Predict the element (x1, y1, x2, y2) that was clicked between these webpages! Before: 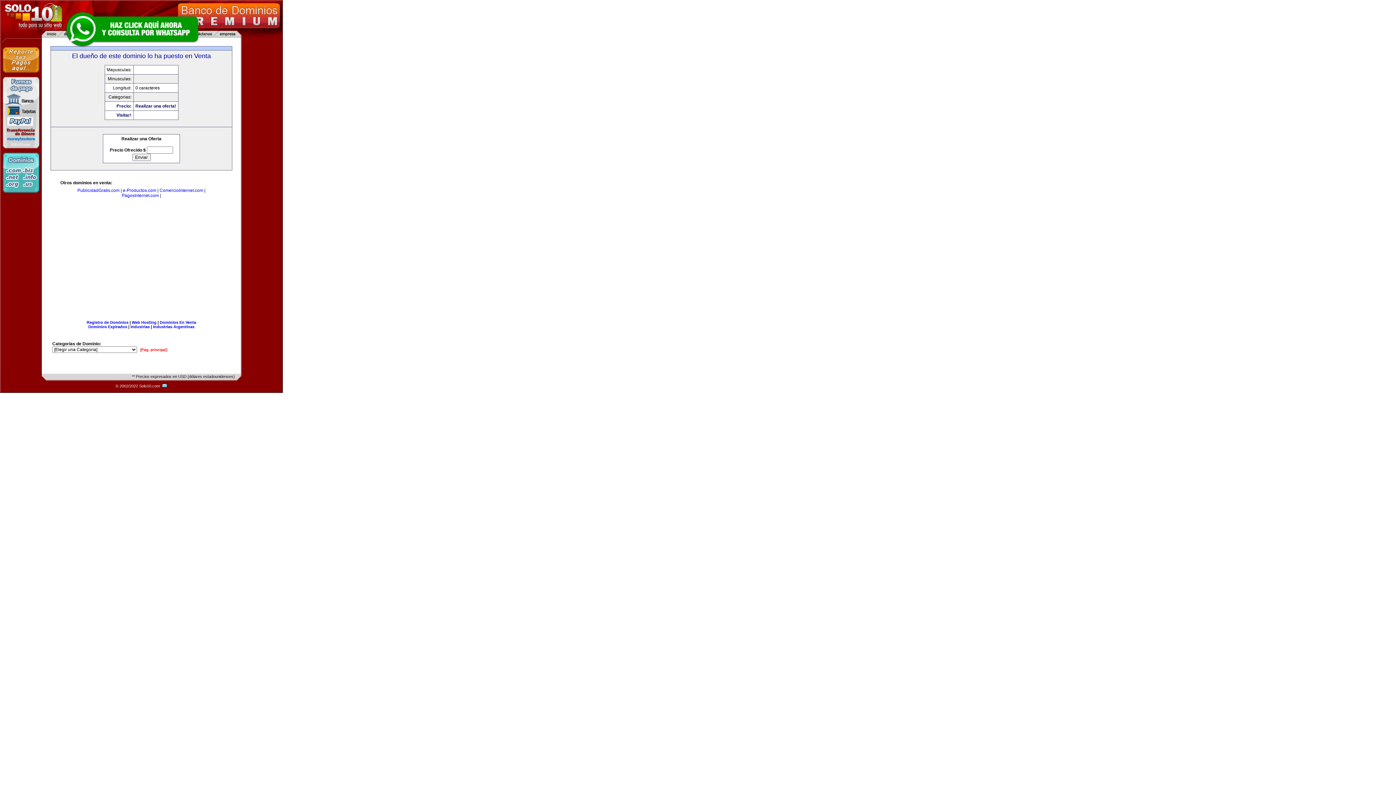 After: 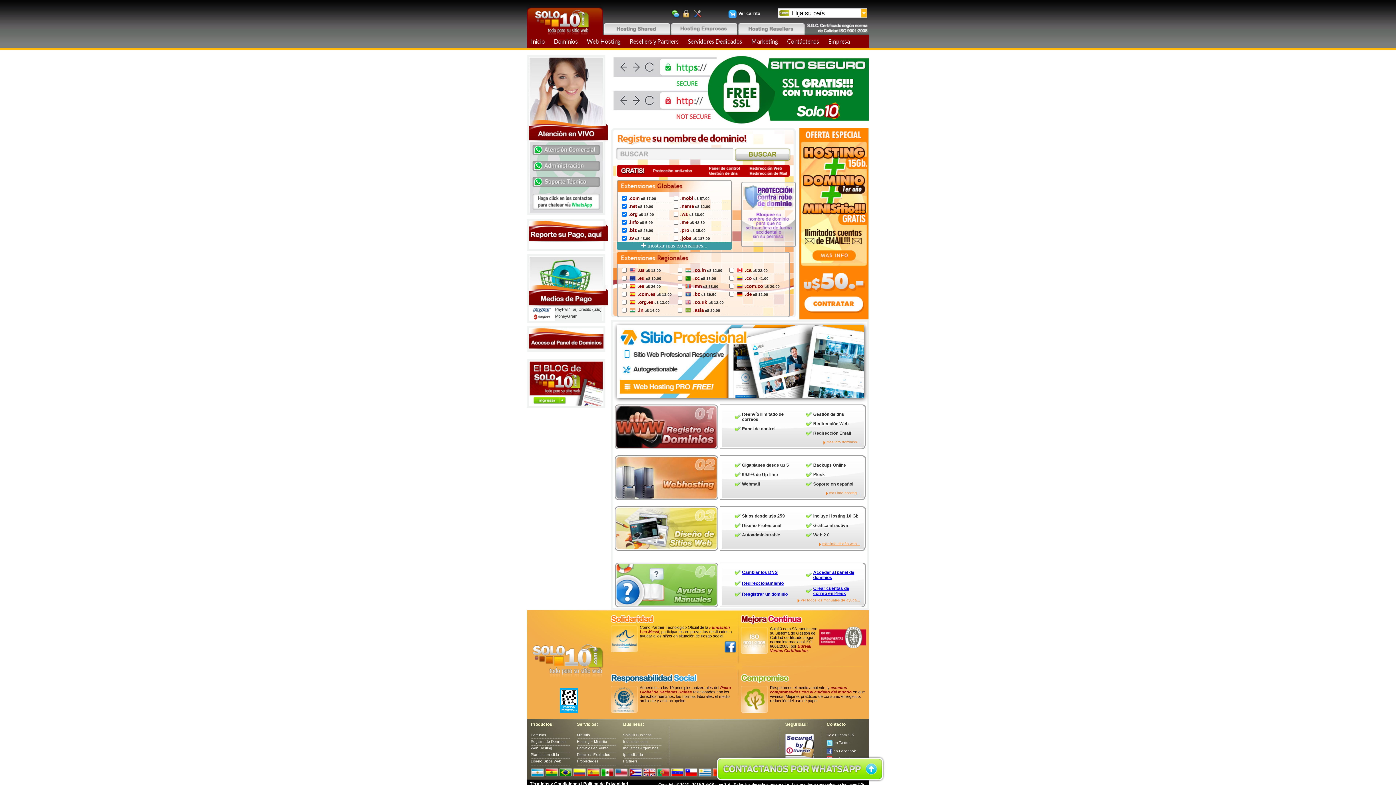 Action: bbox: (86, 320, 128, 324) label: Registro de Dominios